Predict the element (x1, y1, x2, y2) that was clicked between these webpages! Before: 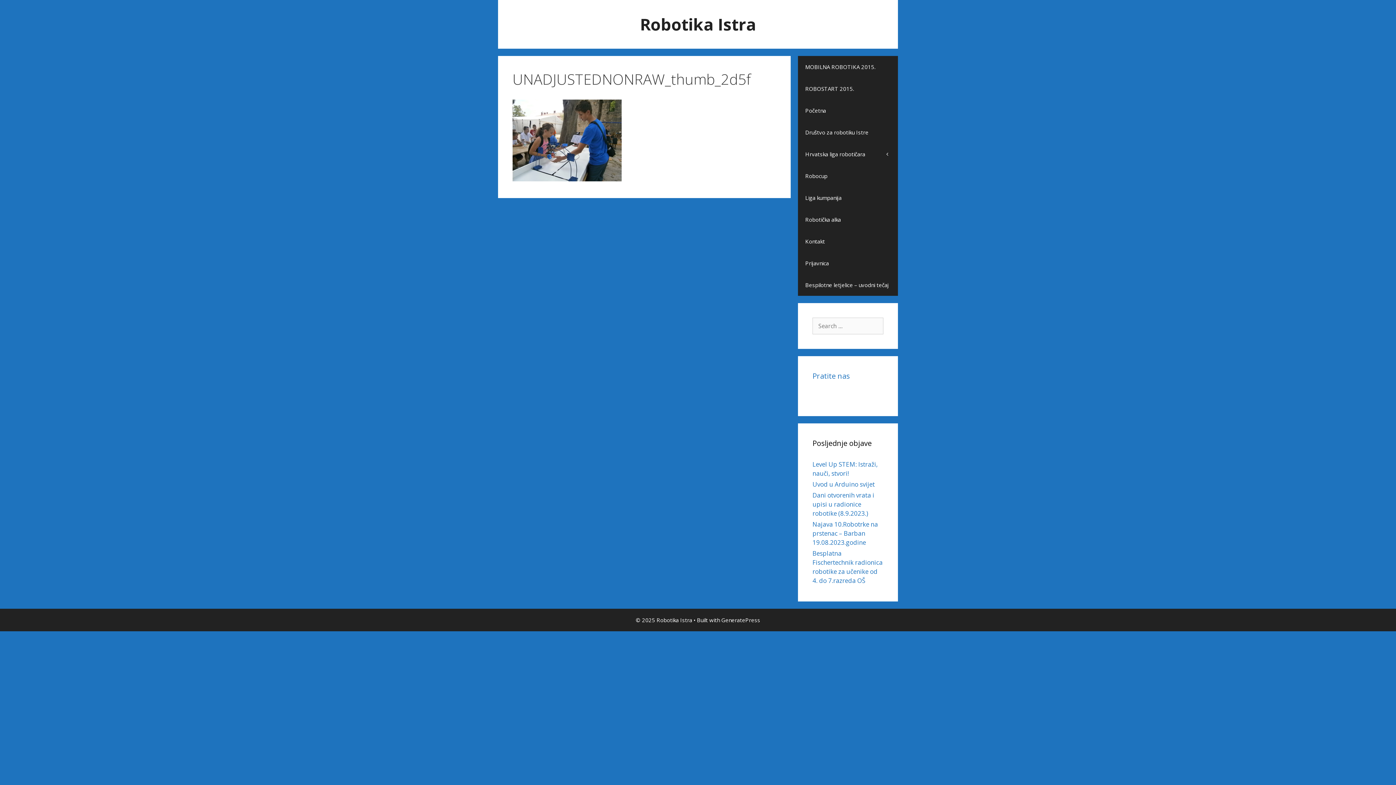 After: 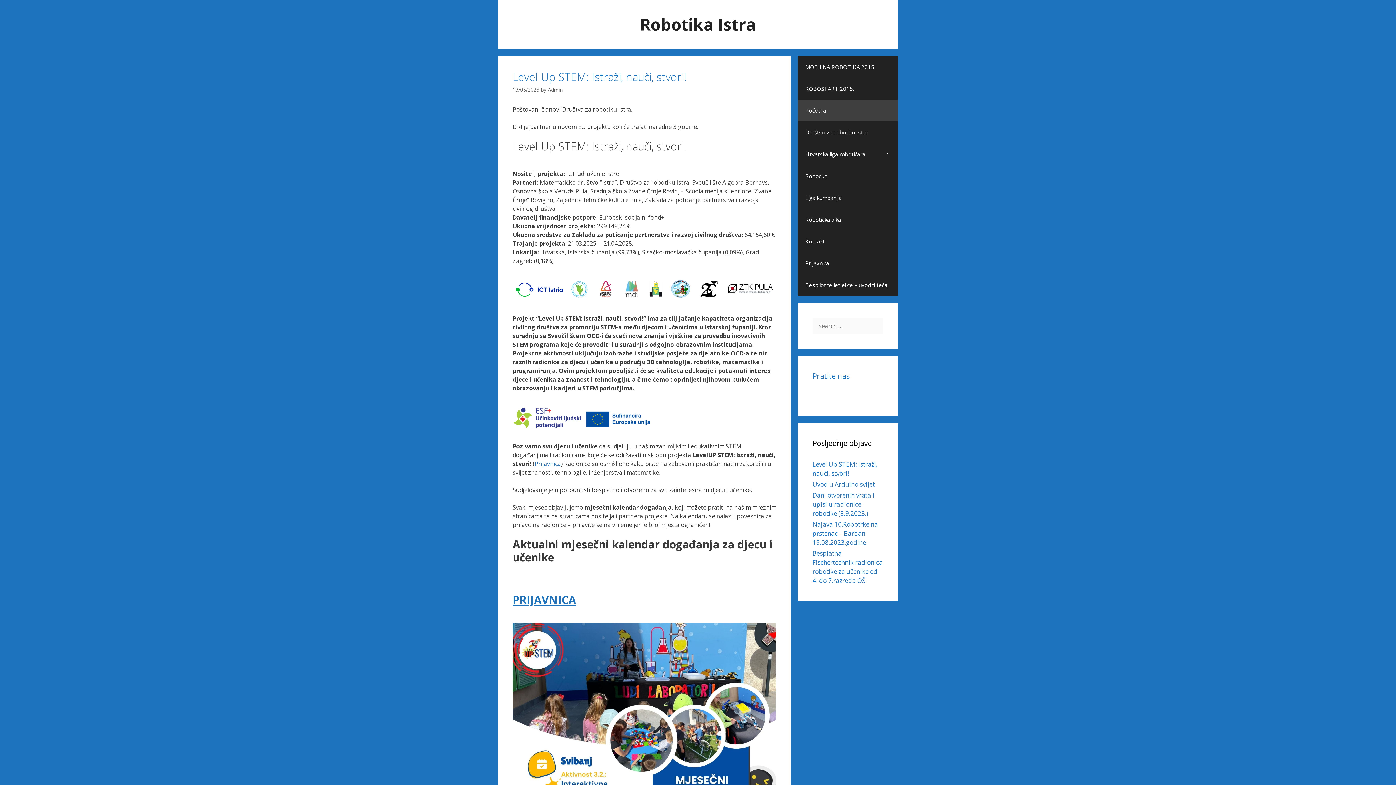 Action: bbox: (640, 13, 756, 35) label: Robotika Istra